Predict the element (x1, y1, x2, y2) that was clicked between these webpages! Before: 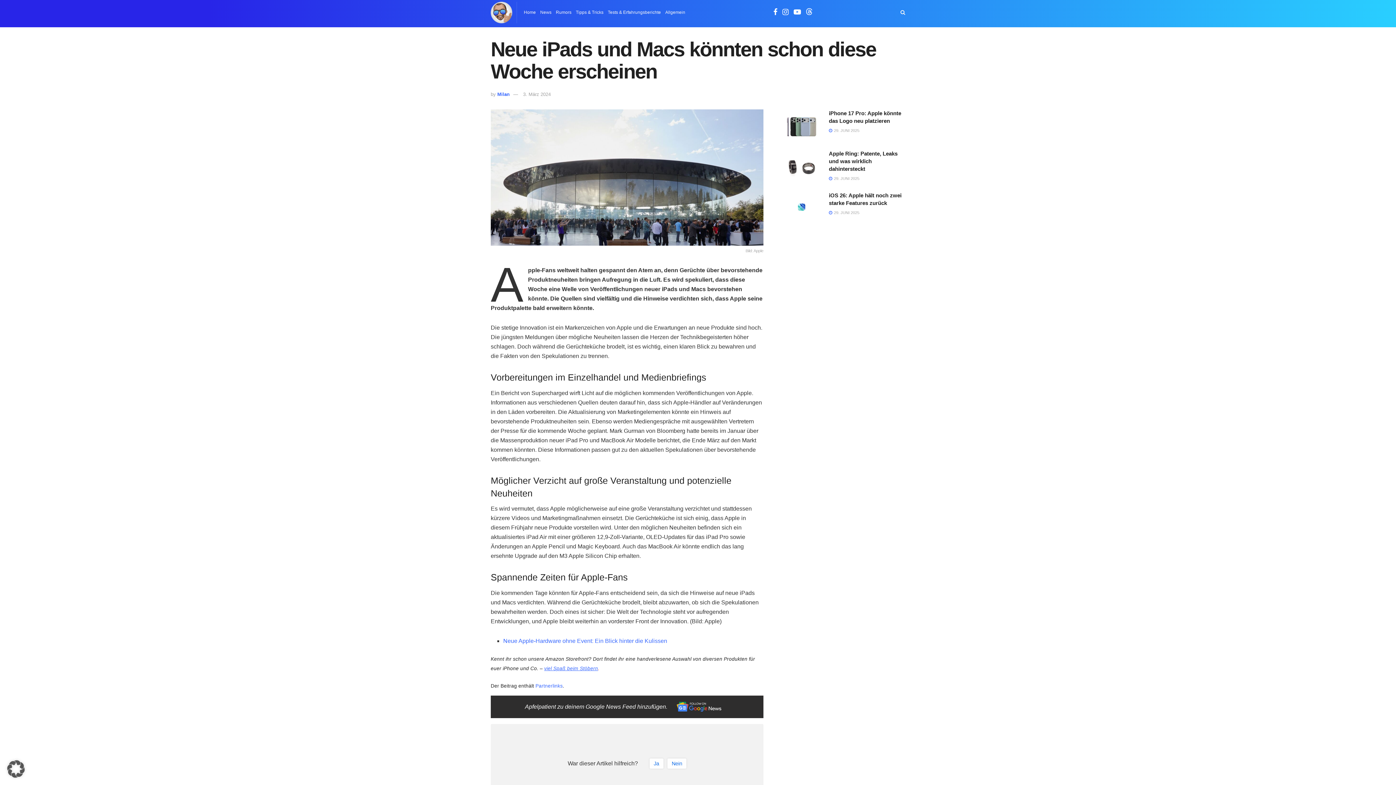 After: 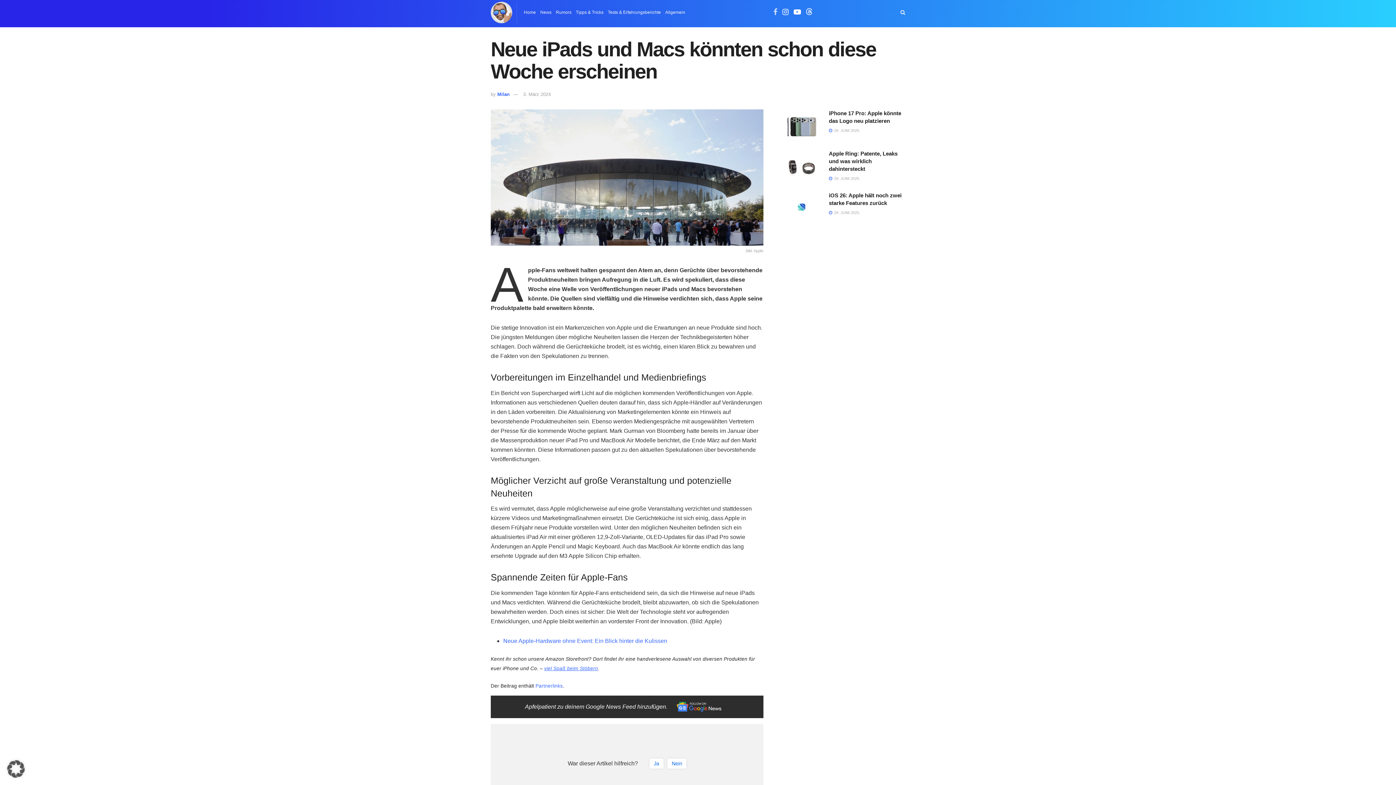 Action: label: Sie finden uns auch auf Facebook bbox: (773, 0, 777, 25)